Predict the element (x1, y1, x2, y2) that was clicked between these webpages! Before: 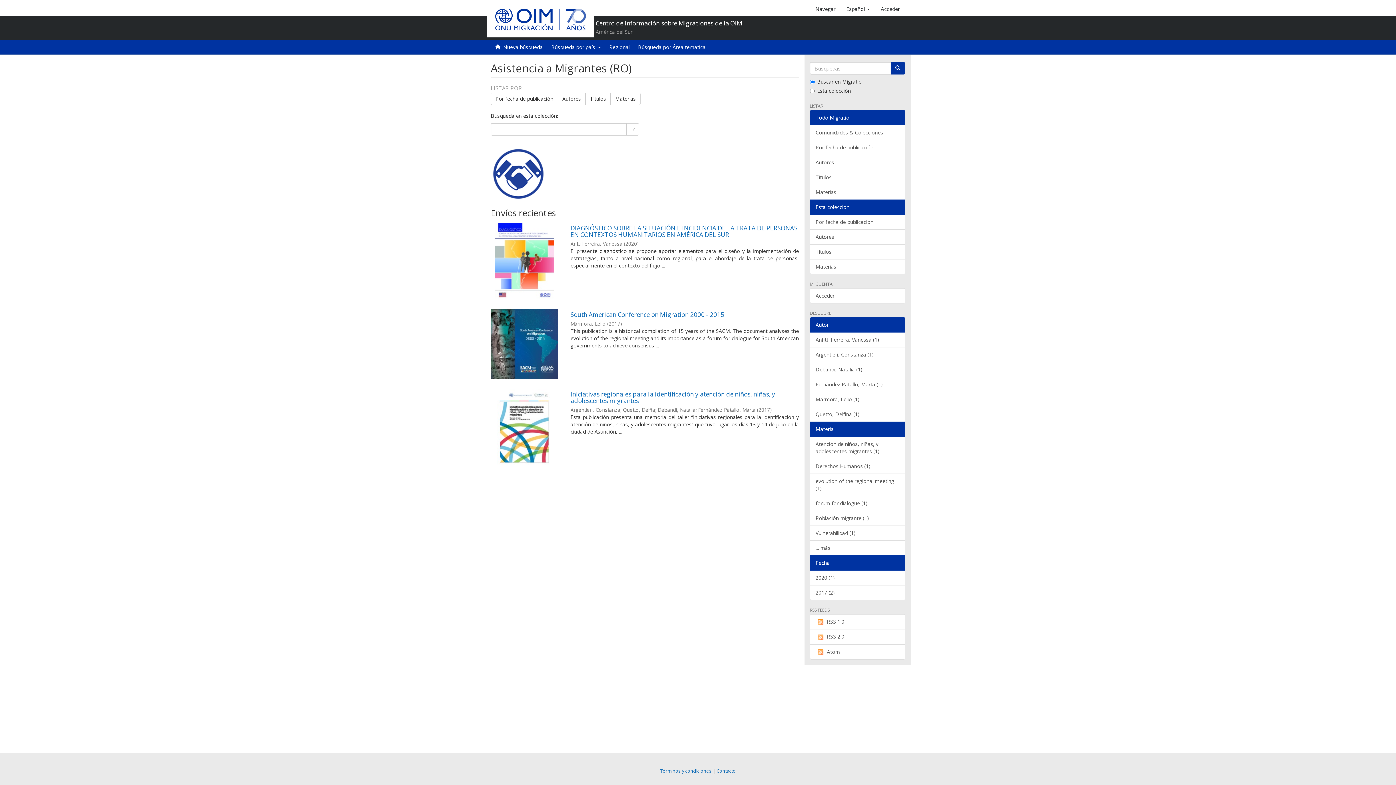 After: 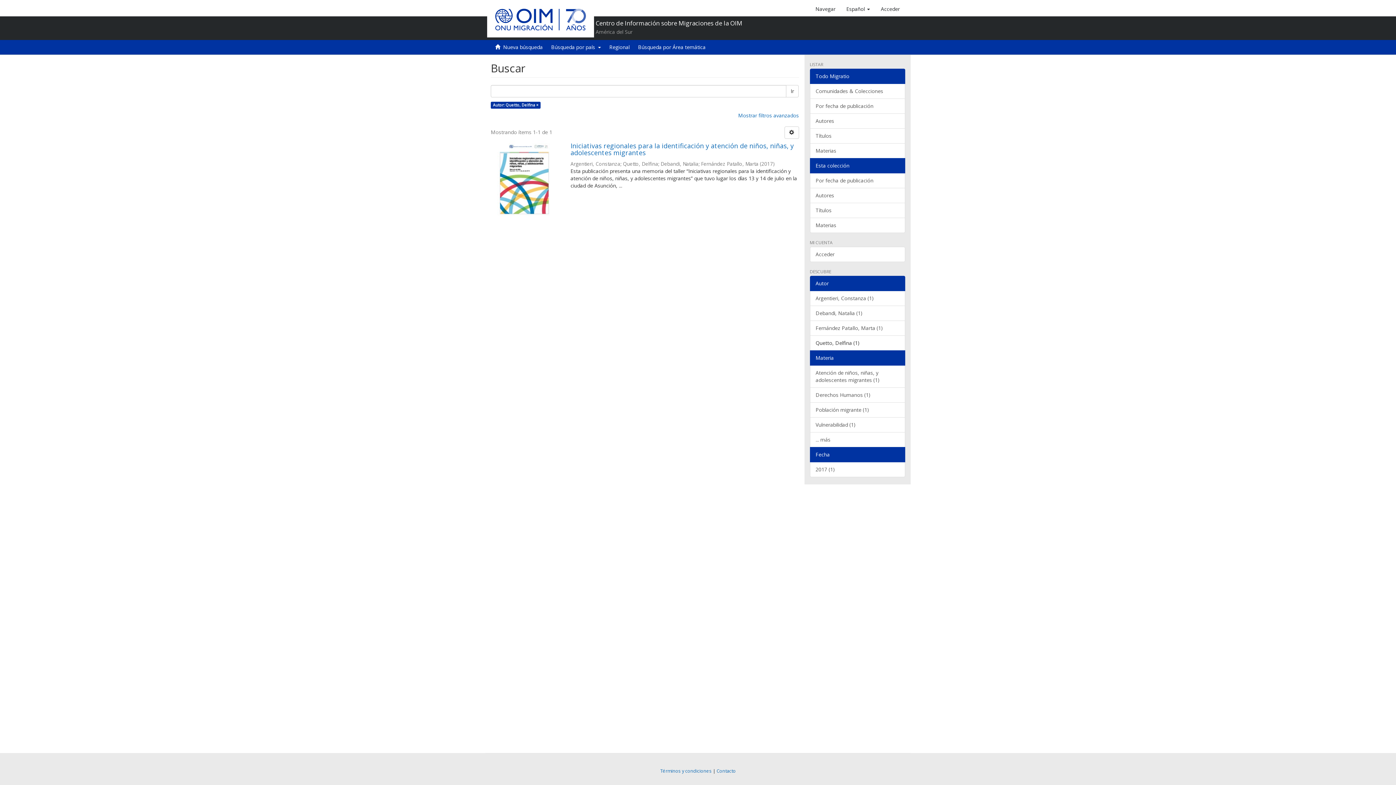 Action: label: Quetto, Delfina (1) bbox: (810, 406, 905, 422)